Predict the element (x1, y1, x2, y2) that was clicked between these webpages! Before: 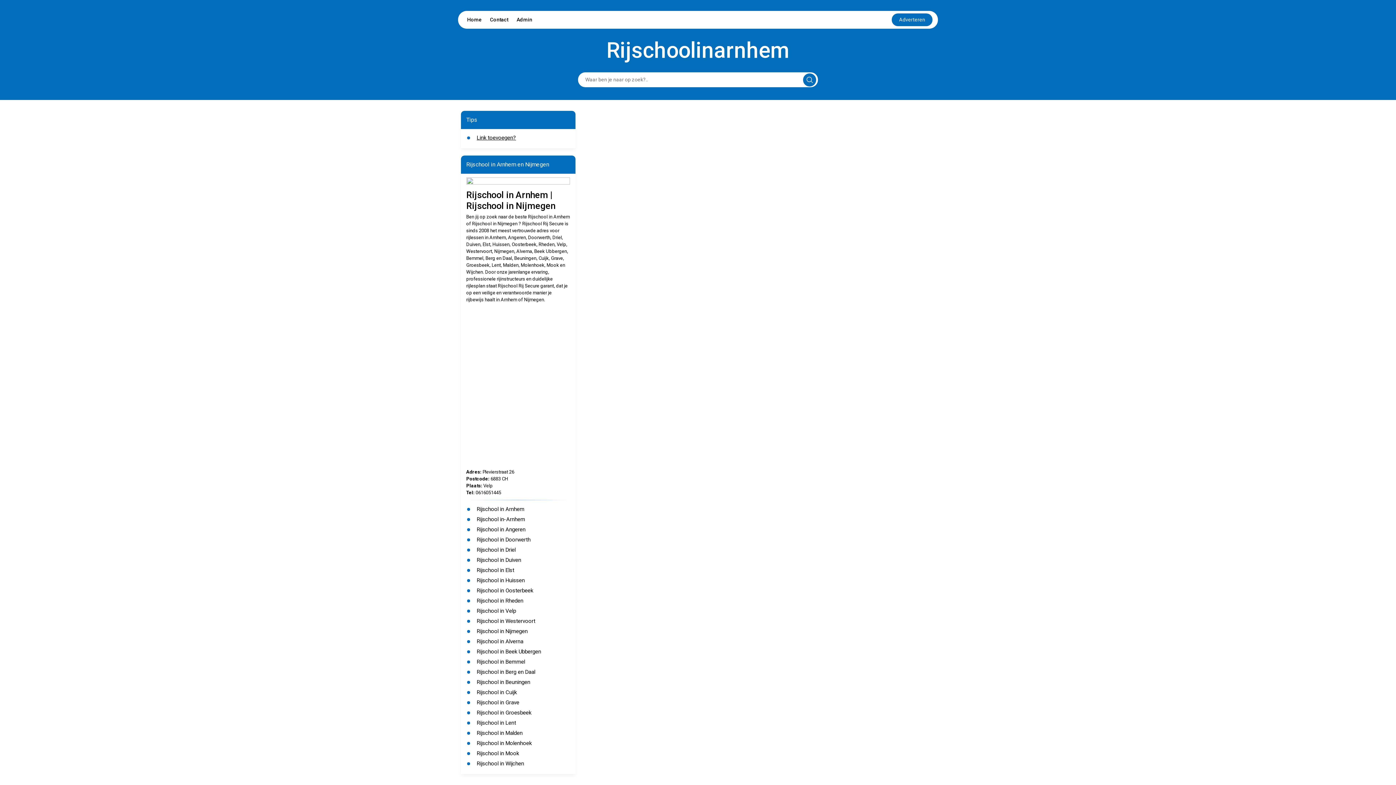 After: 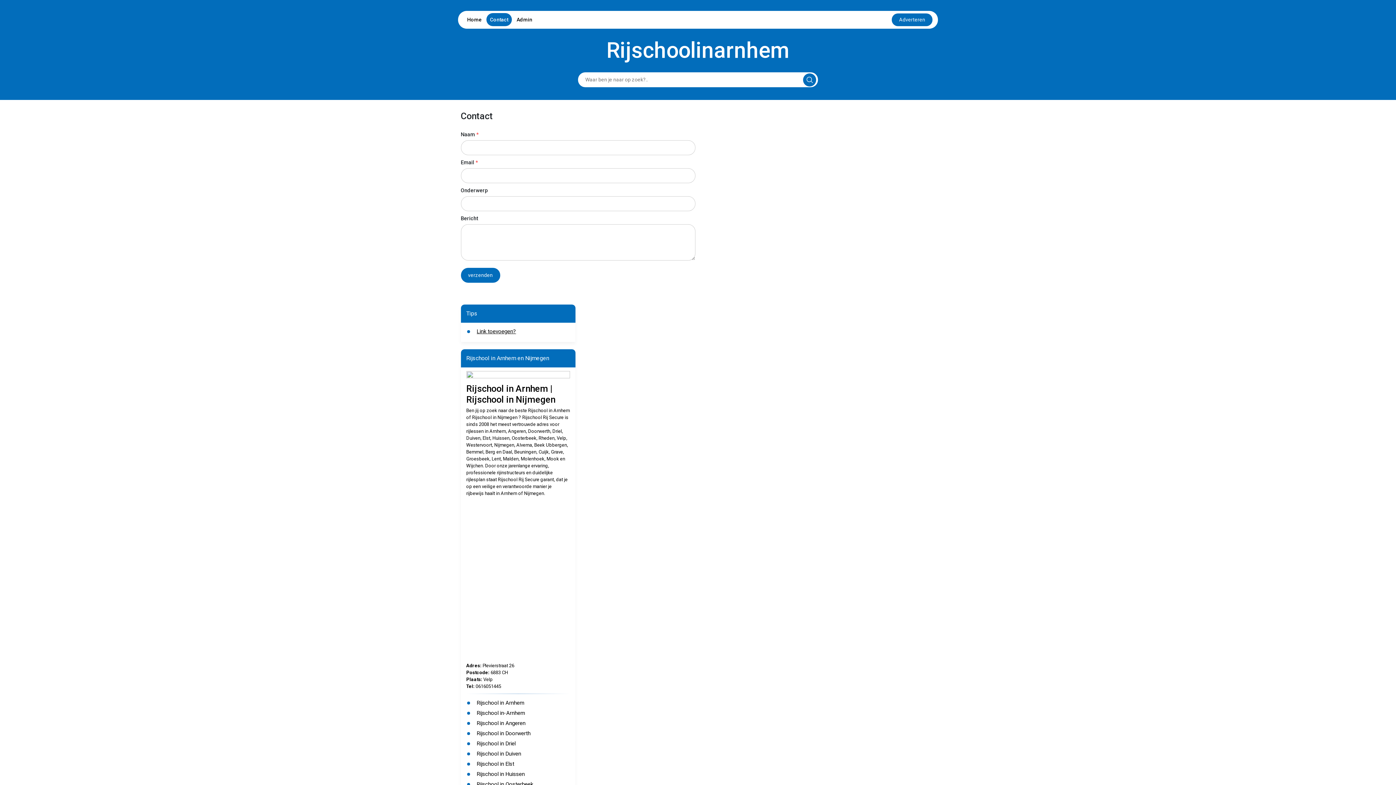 Action: bbox: (490, 16, 508, 22) label: Contact